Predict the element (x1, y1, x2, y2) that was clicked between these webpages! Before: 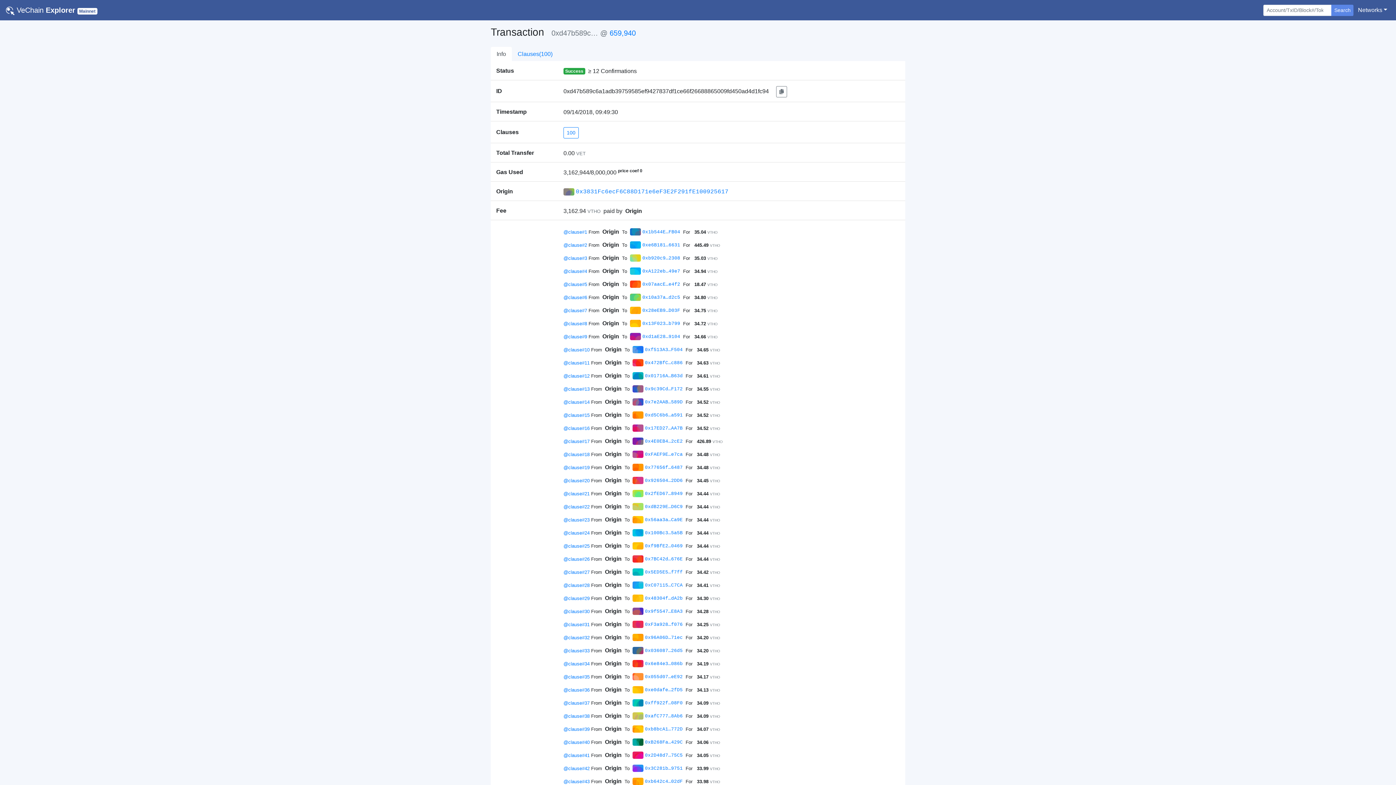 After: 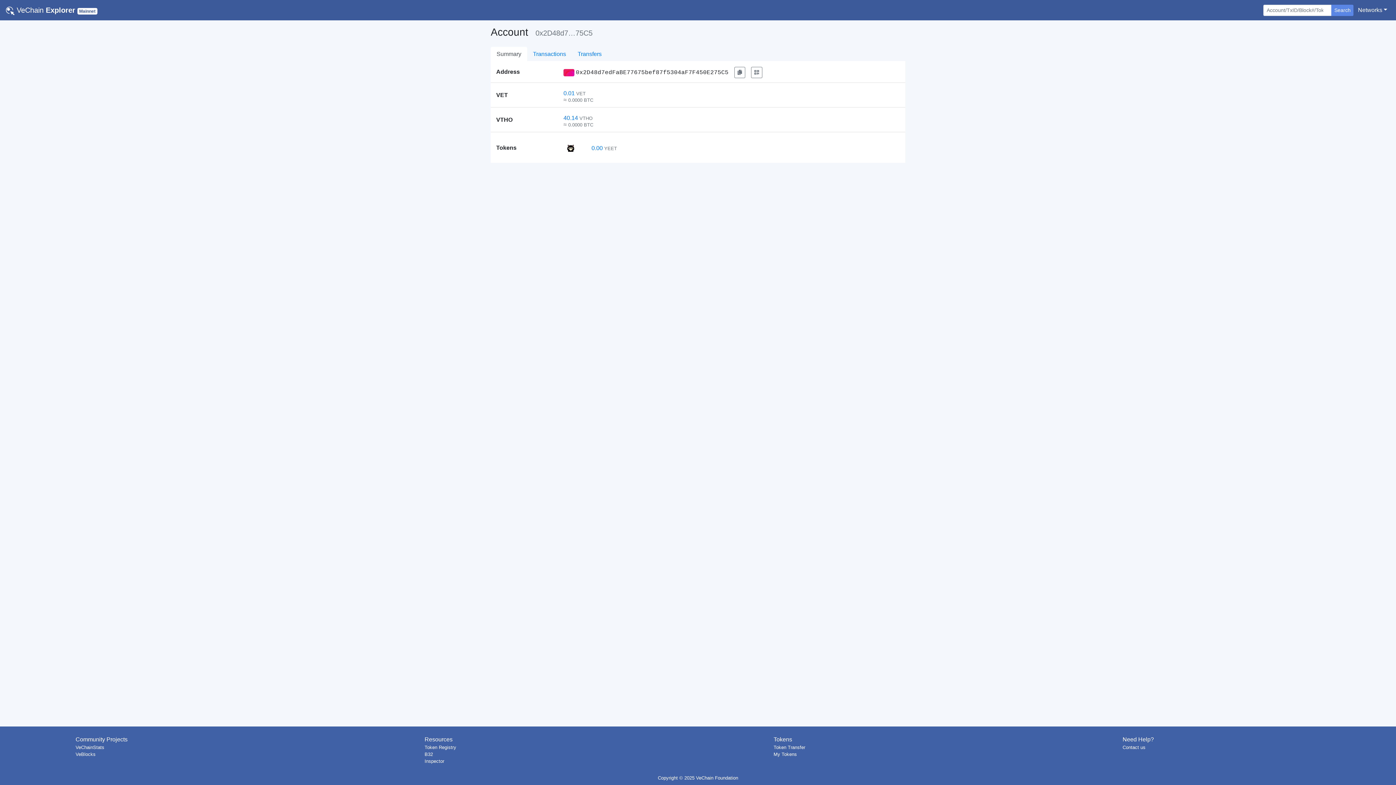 Action: bbox: (645, 751, 682, 760) label: 0x2D48d7…75C5